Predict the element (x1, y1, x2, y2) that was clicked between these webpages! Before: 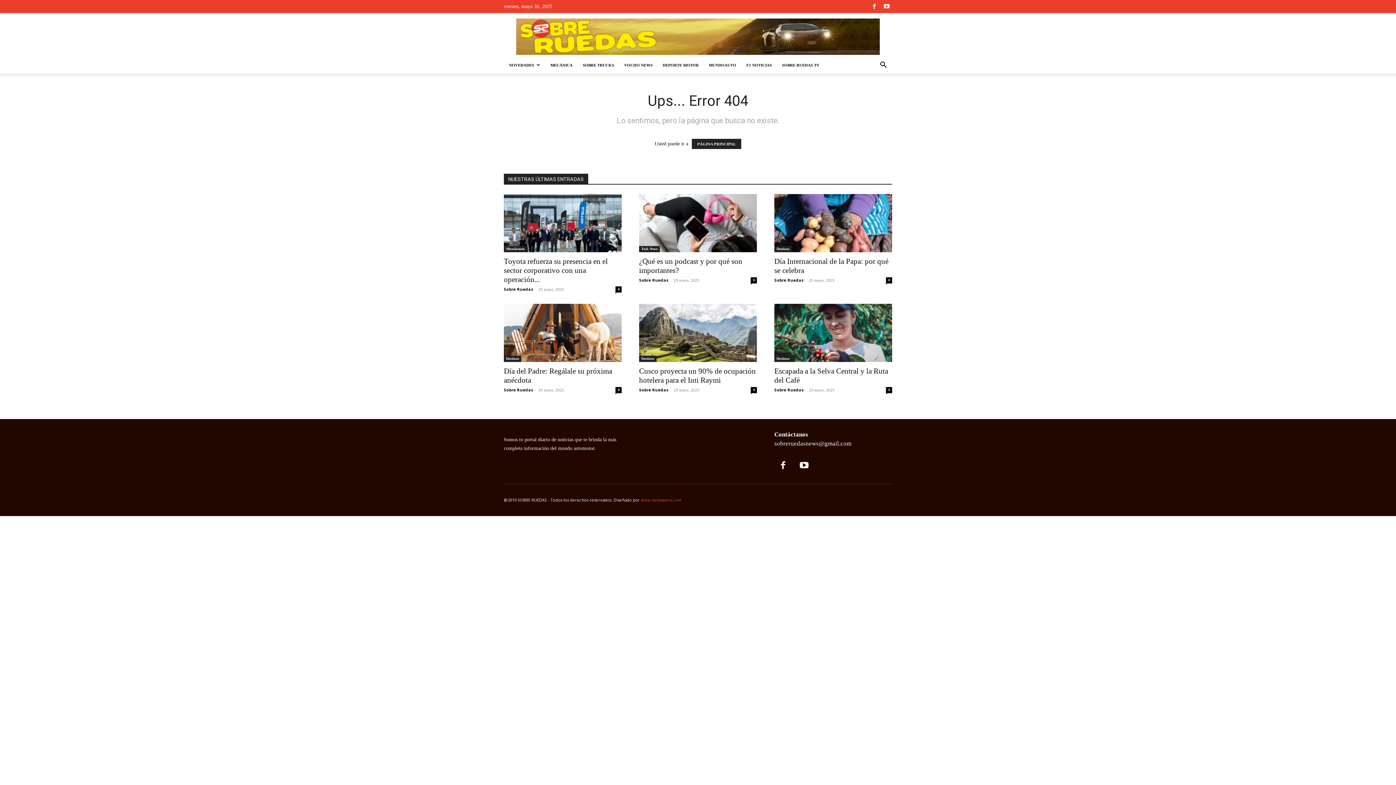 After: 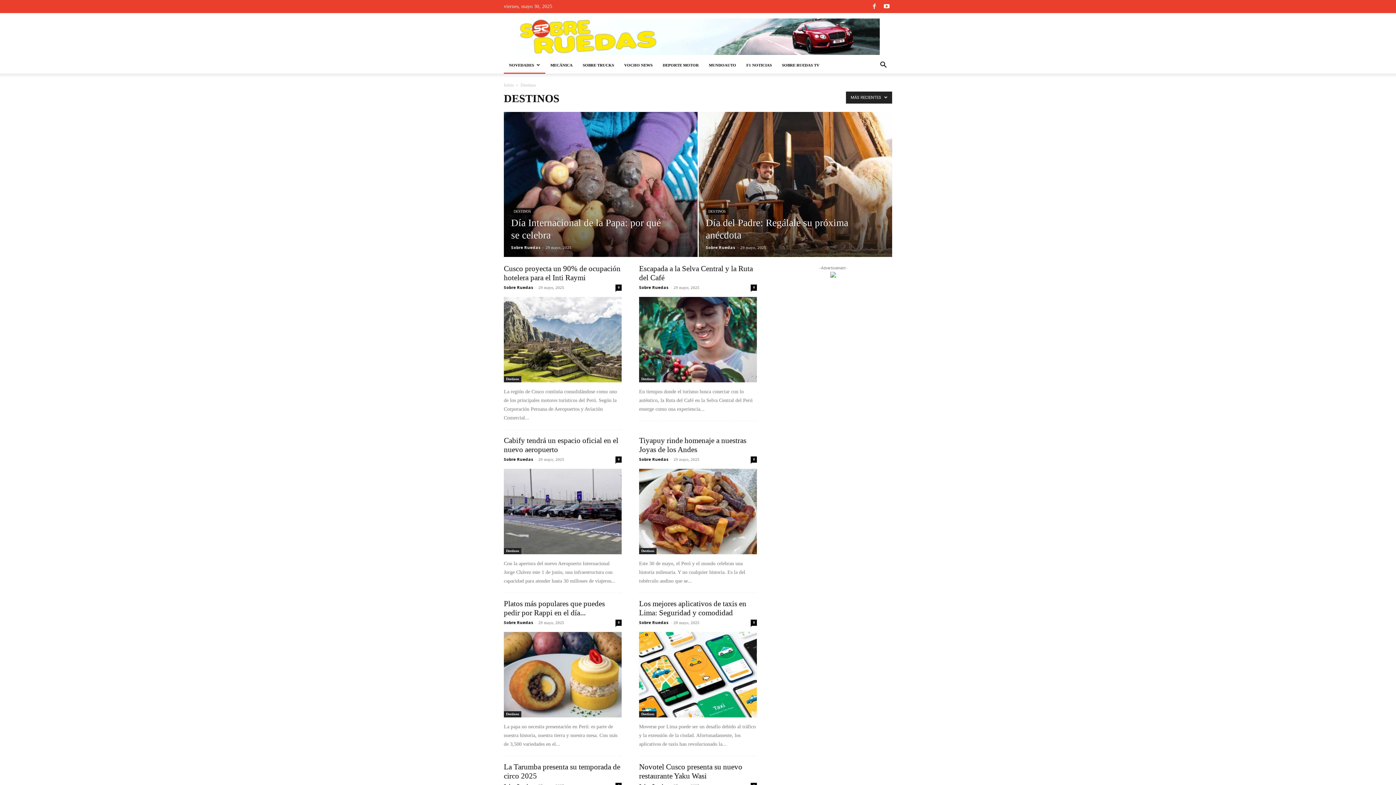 Action: bbox: (774, 246, 792, 252) label: Destinos